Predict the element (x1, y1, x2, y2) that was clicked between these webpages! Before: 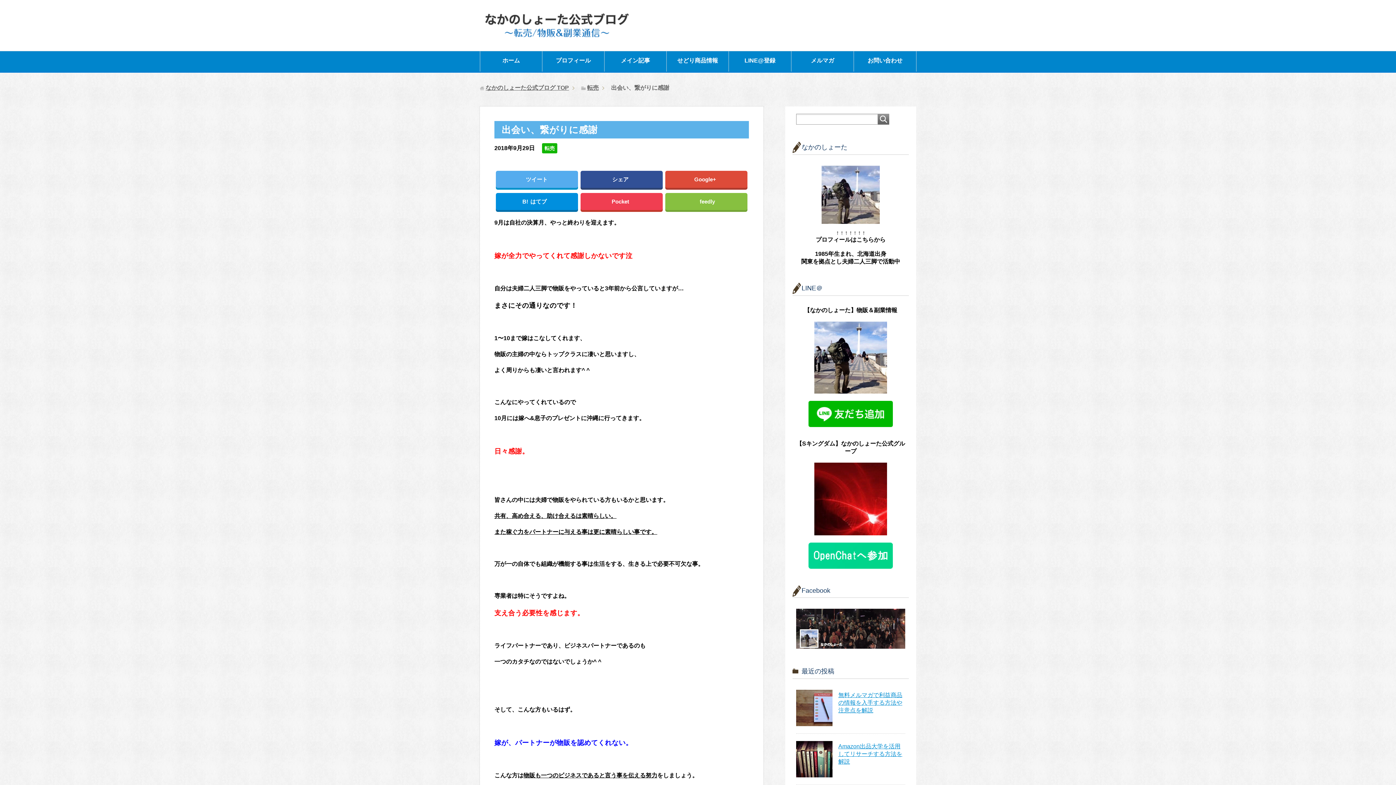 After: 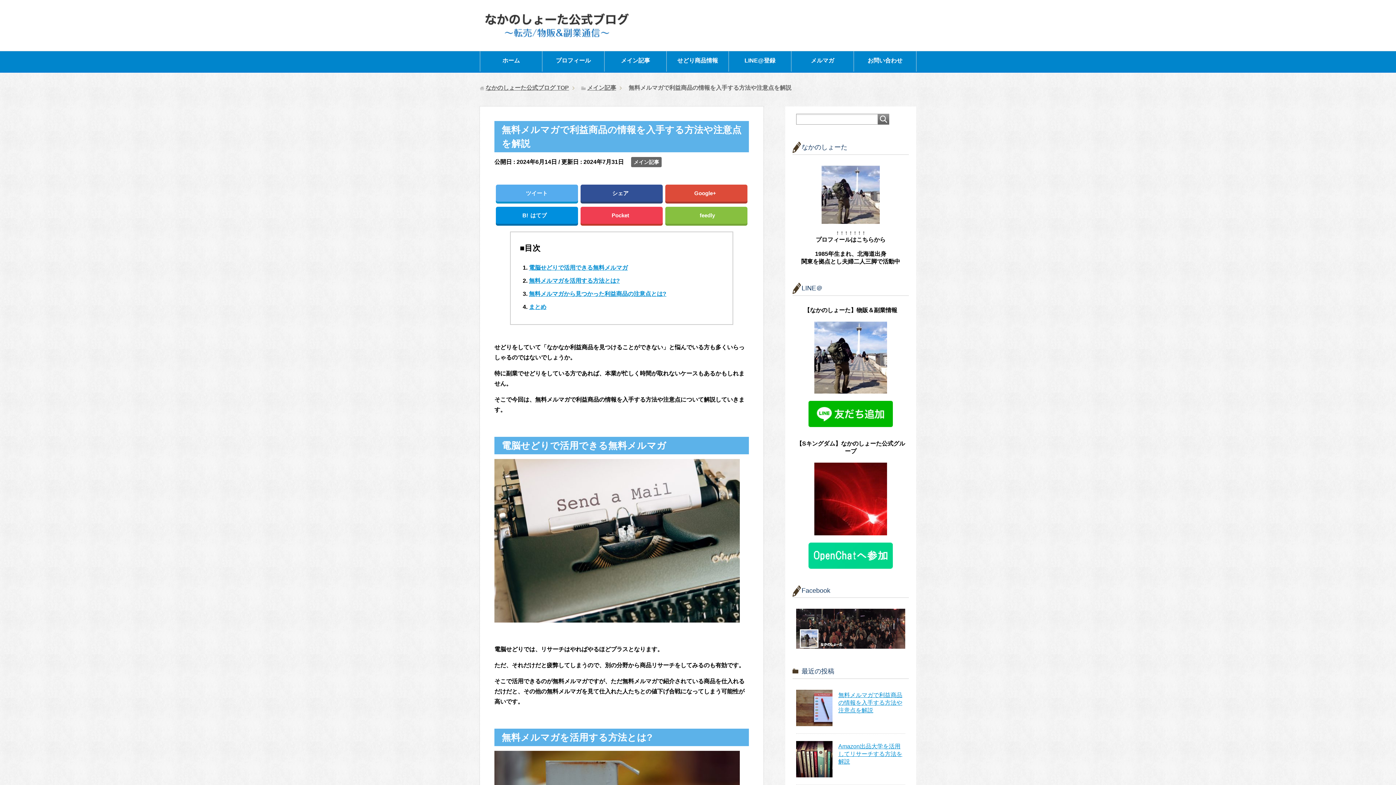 Action: bbox: (796, 720, 832, 726)